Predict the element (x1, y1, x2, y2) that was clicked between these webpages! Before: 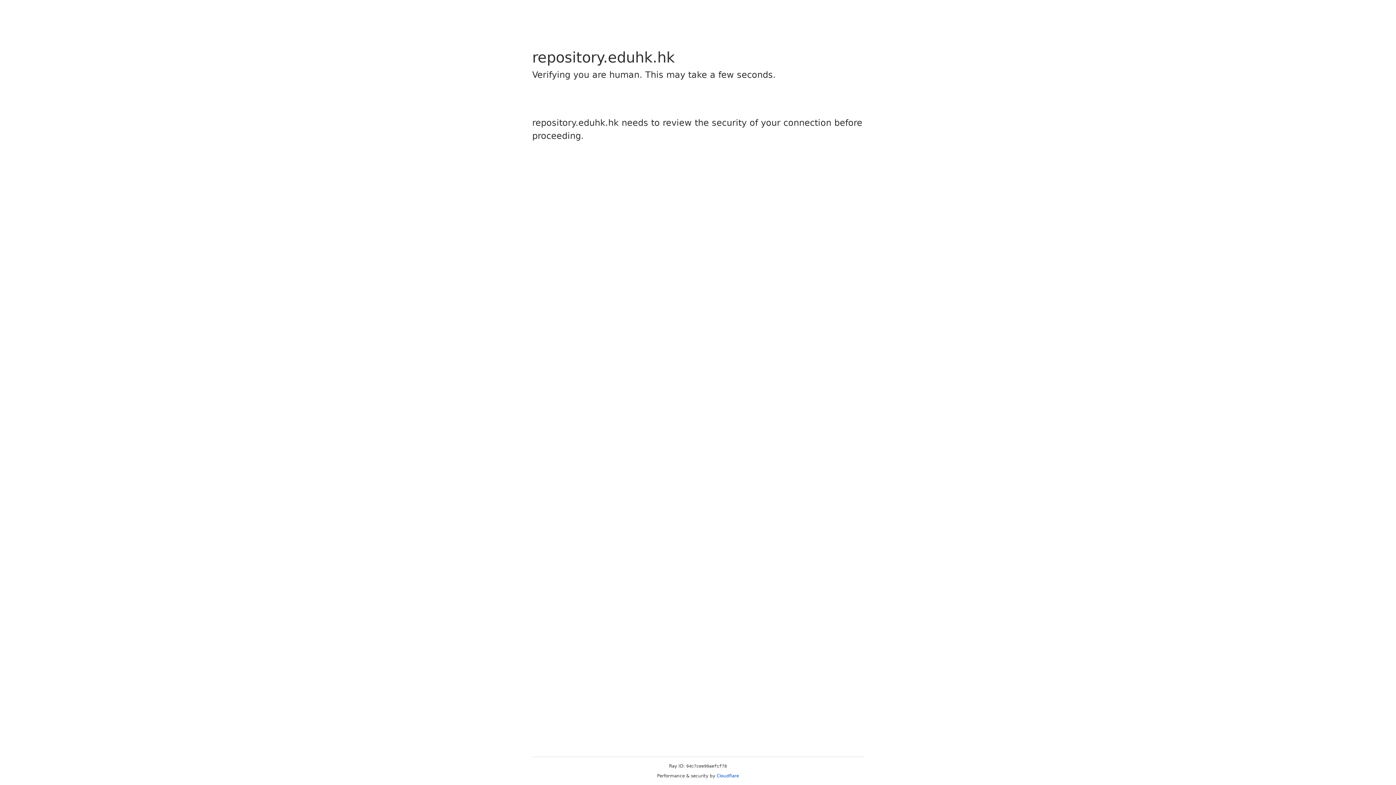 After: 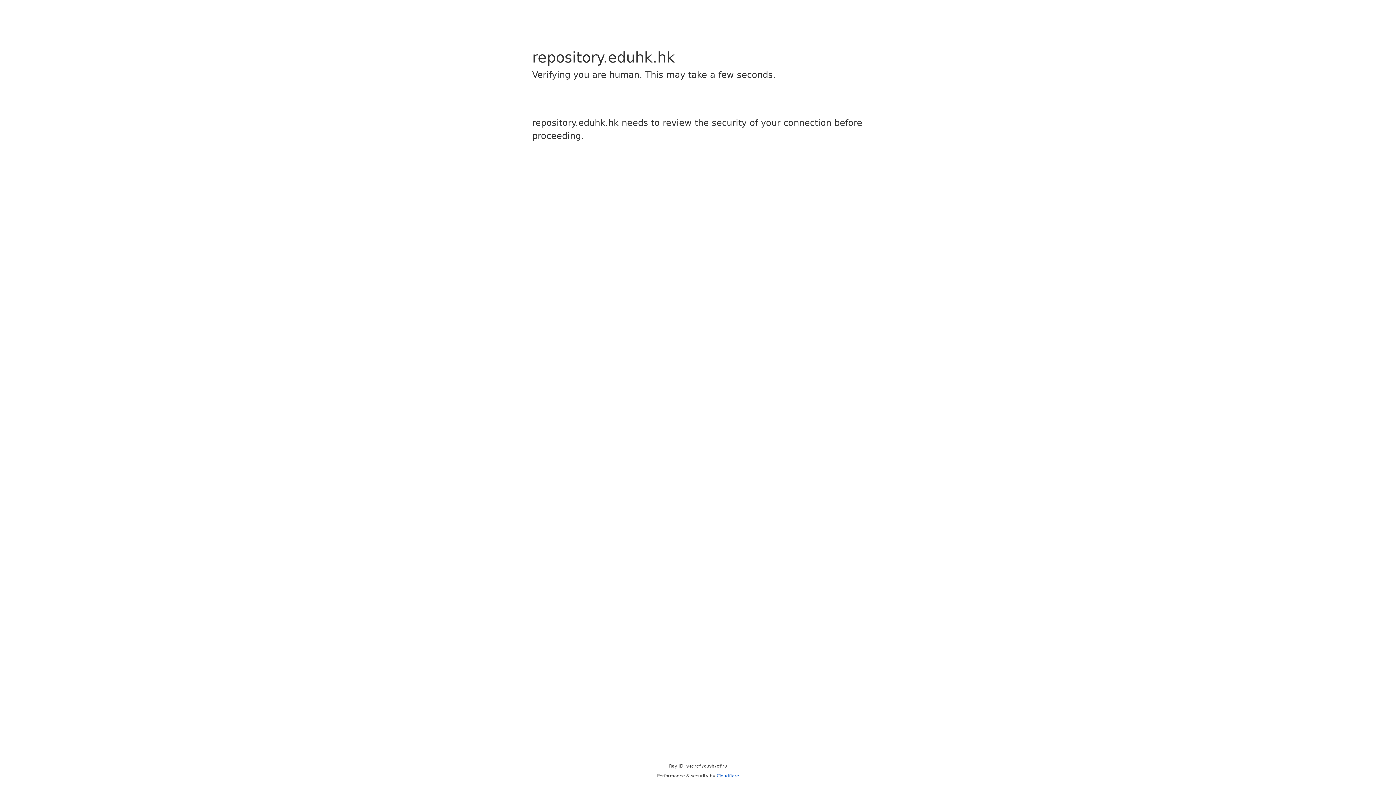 Action: label: Cloudflare bbox: (716, 773, 739, 778)